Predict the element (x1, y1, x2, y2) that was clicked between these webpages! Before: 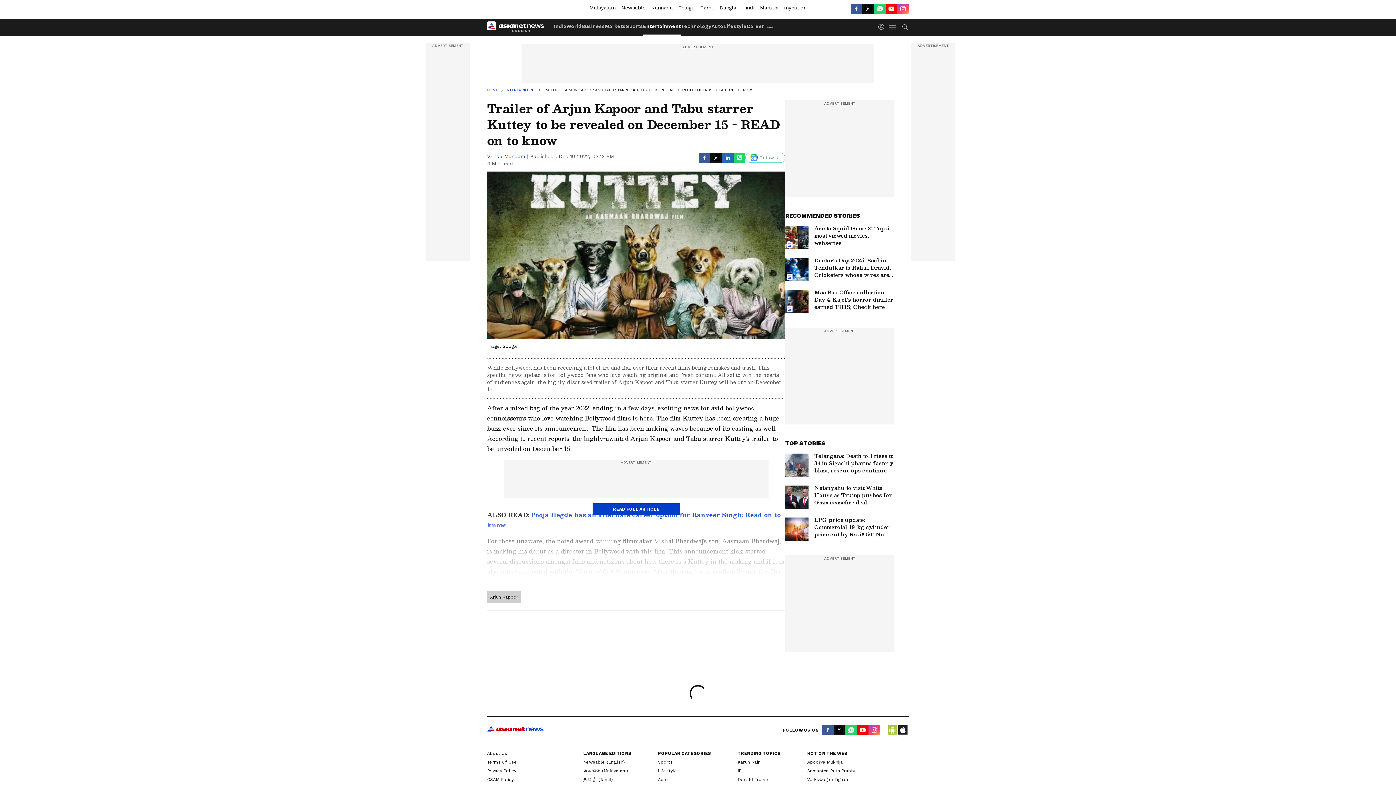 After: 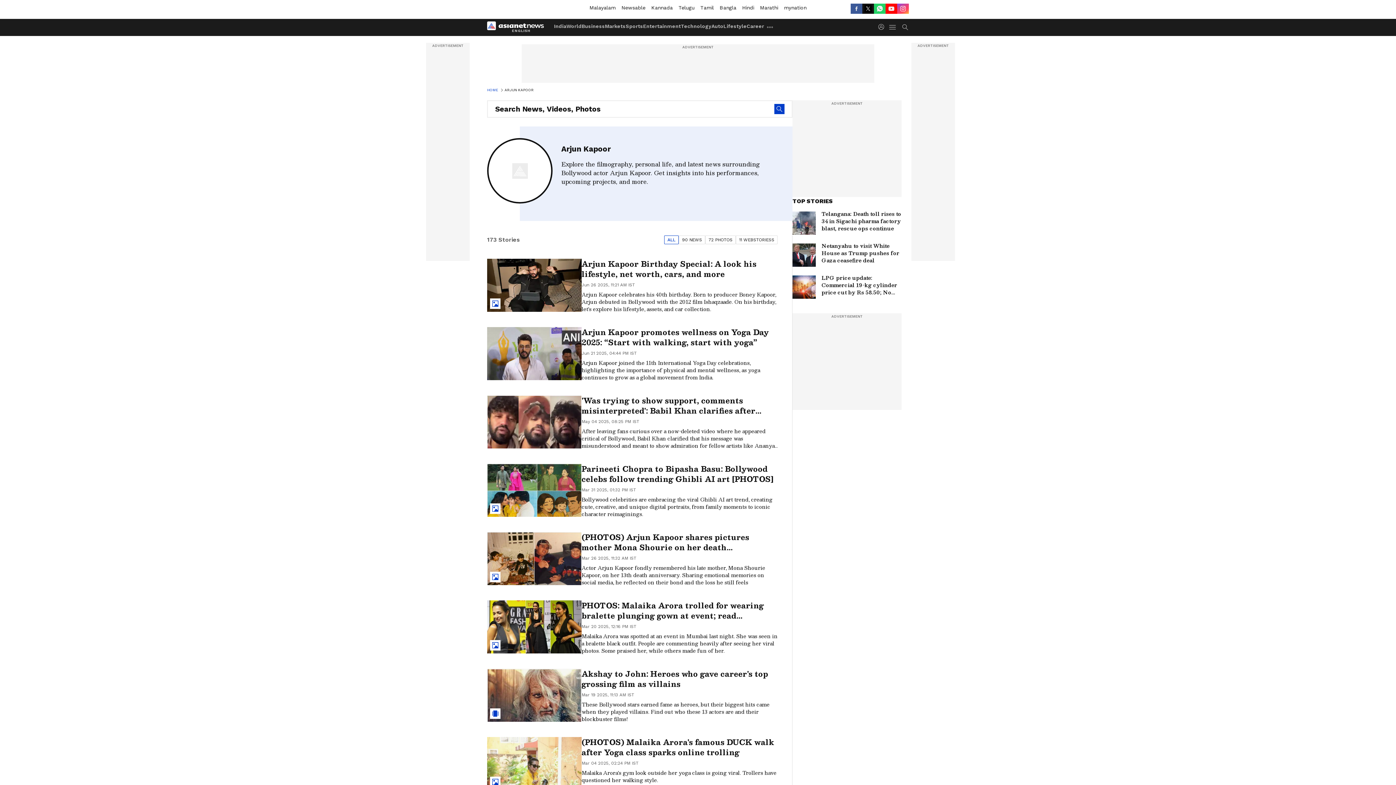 Action: label: Arjun Kapoor bbox: (487, 591, 521, 603)